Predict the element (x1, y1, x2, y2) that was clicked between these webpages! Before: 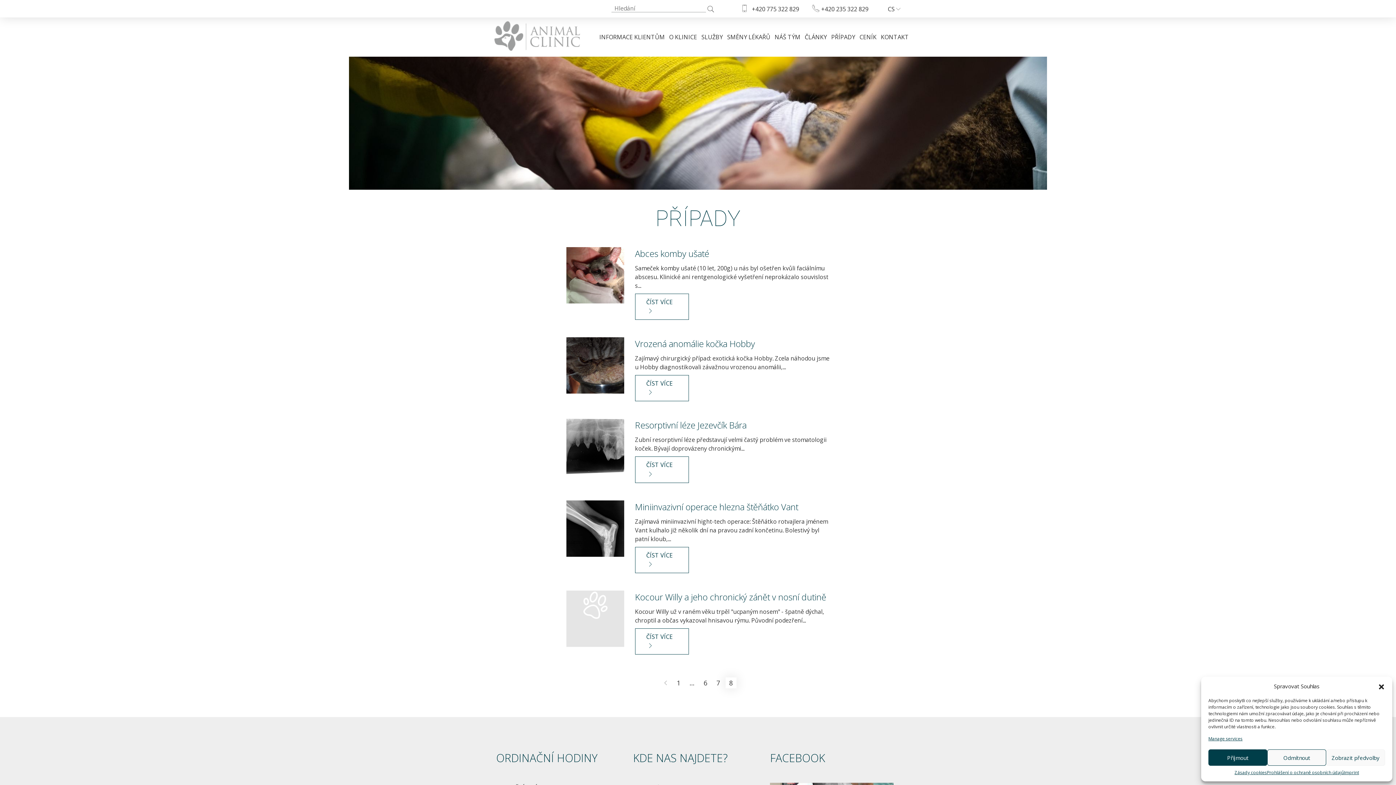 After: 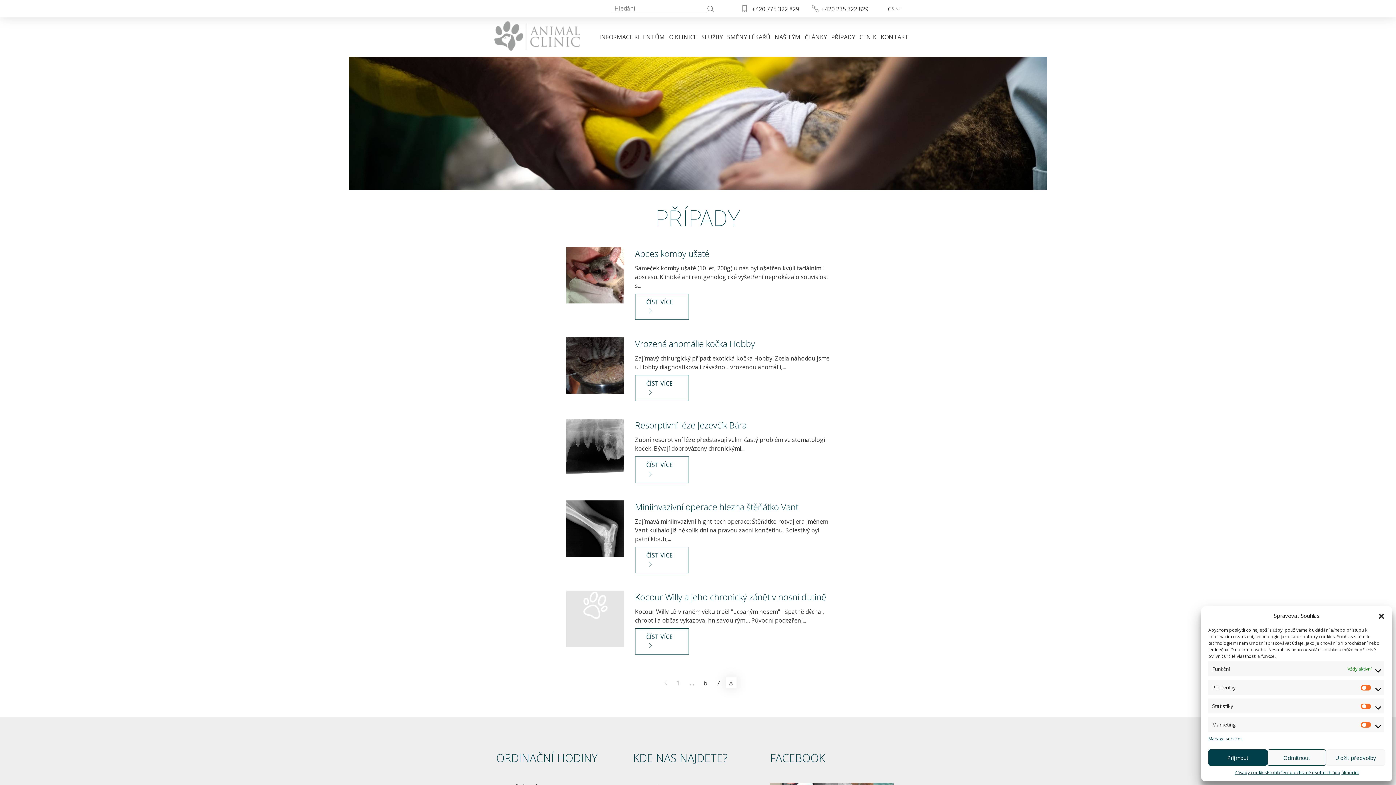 Action: bbox: (1326, 749, 1385, 766) label: Zobrazit předvolby